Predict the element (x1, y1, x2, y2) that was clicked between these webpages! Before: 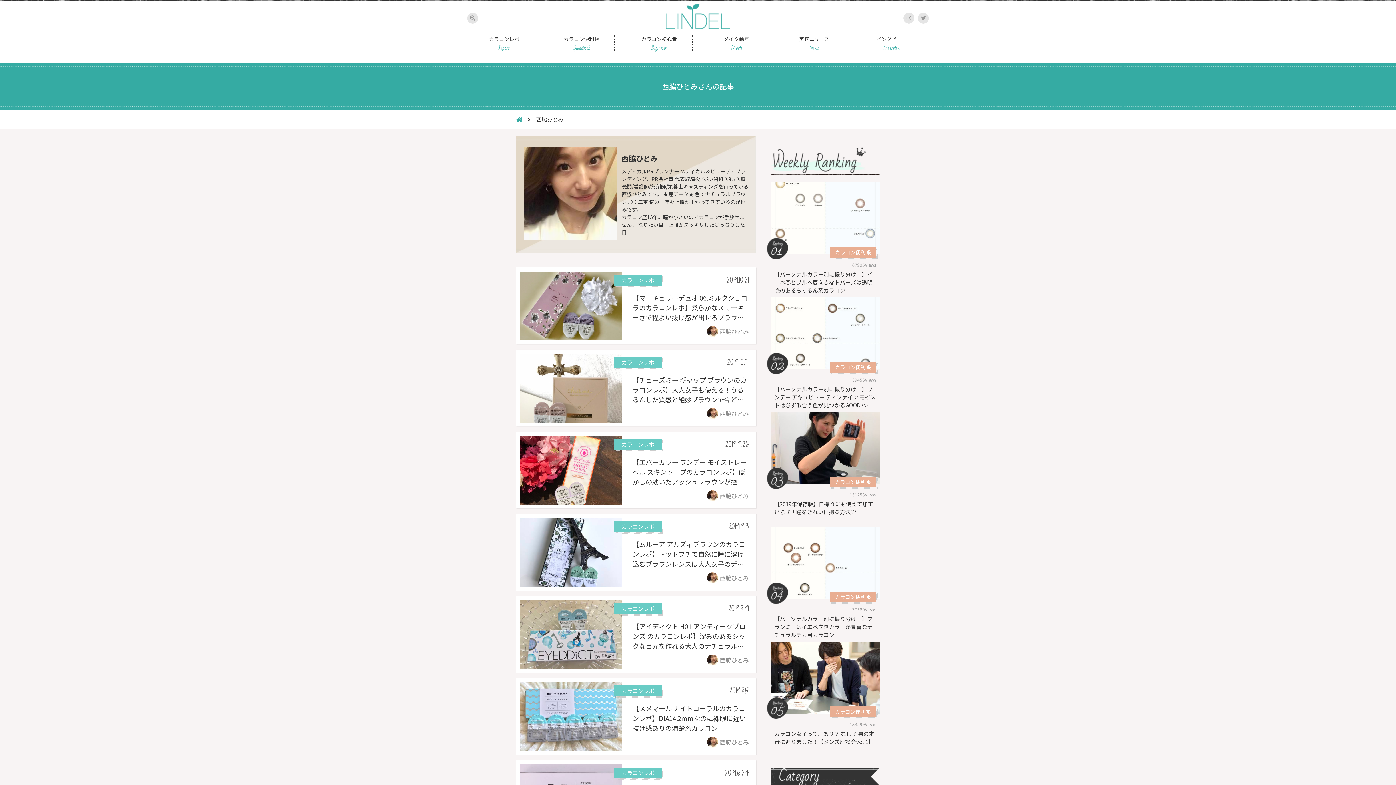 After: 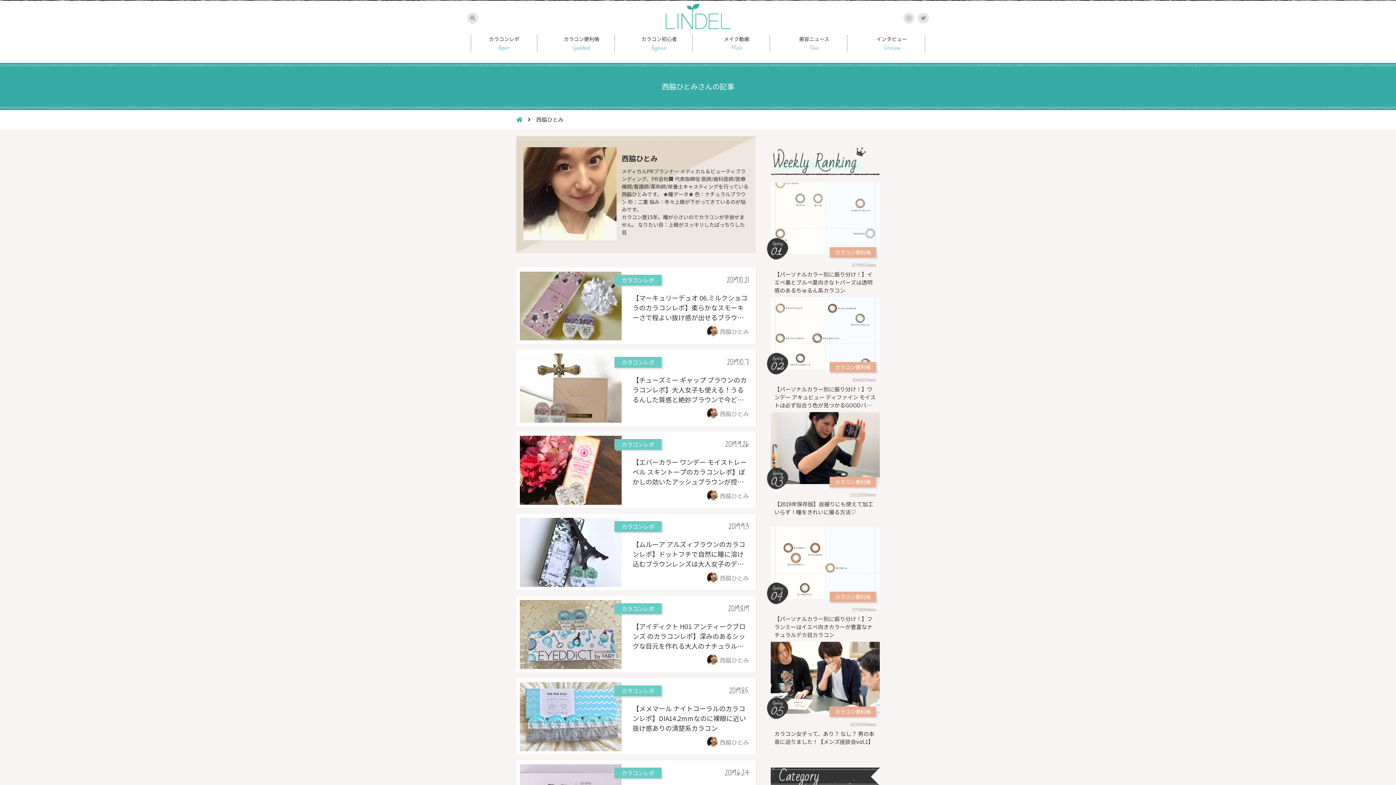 Action: label: 西脇ひとみ bbox: (632, 326, 749, 337)